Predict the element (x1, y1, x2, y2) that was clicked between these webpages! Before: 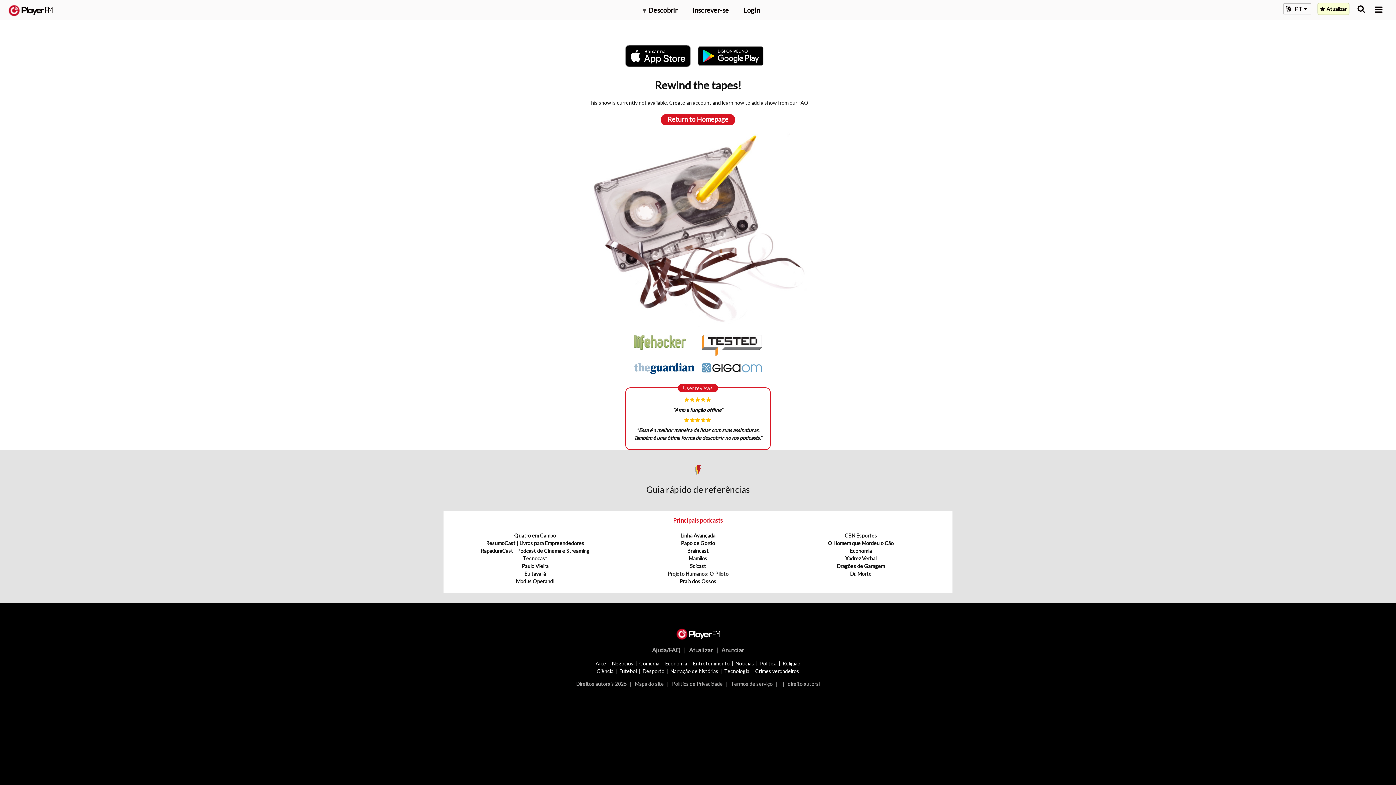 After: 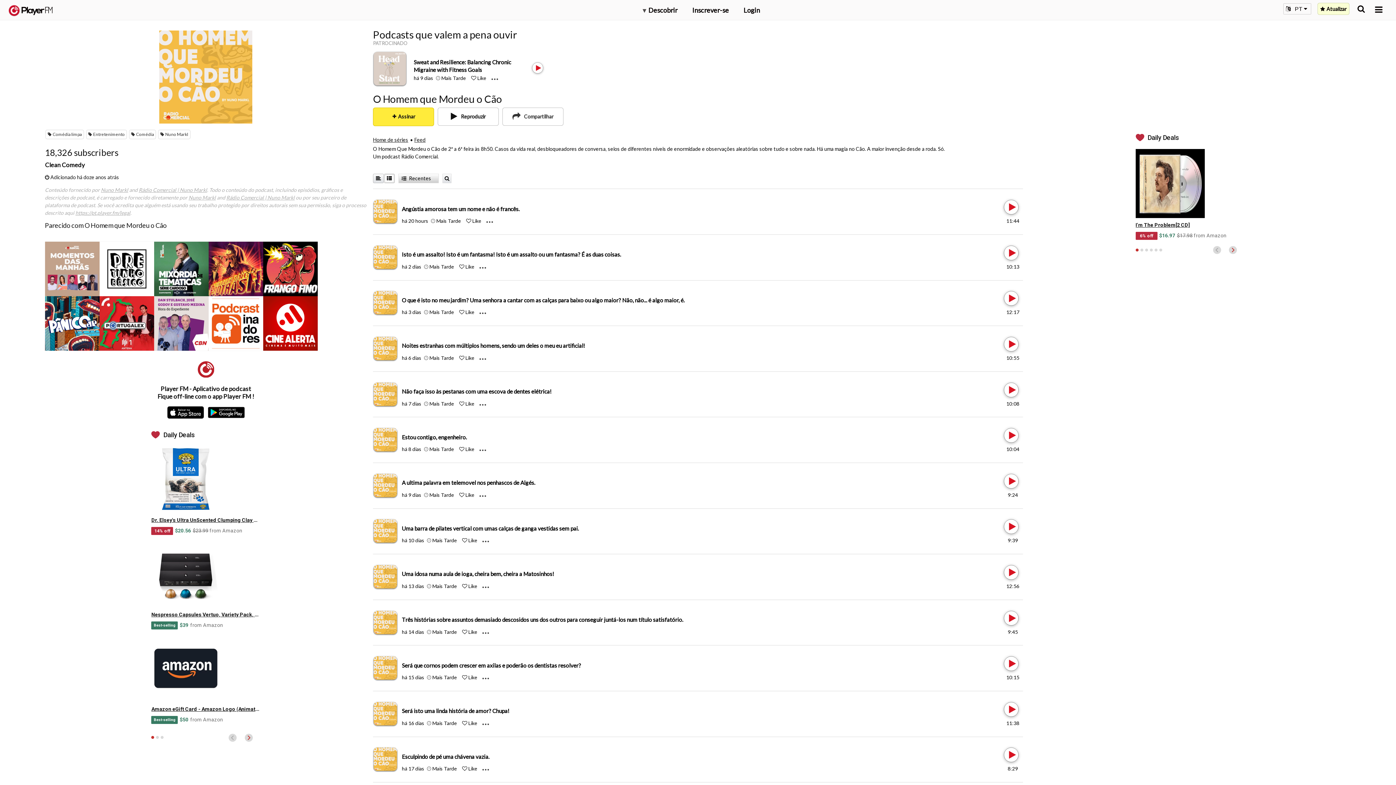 Action: bbox: (828, 540, 893, 546) label: O Homem que Mordeu o Cão